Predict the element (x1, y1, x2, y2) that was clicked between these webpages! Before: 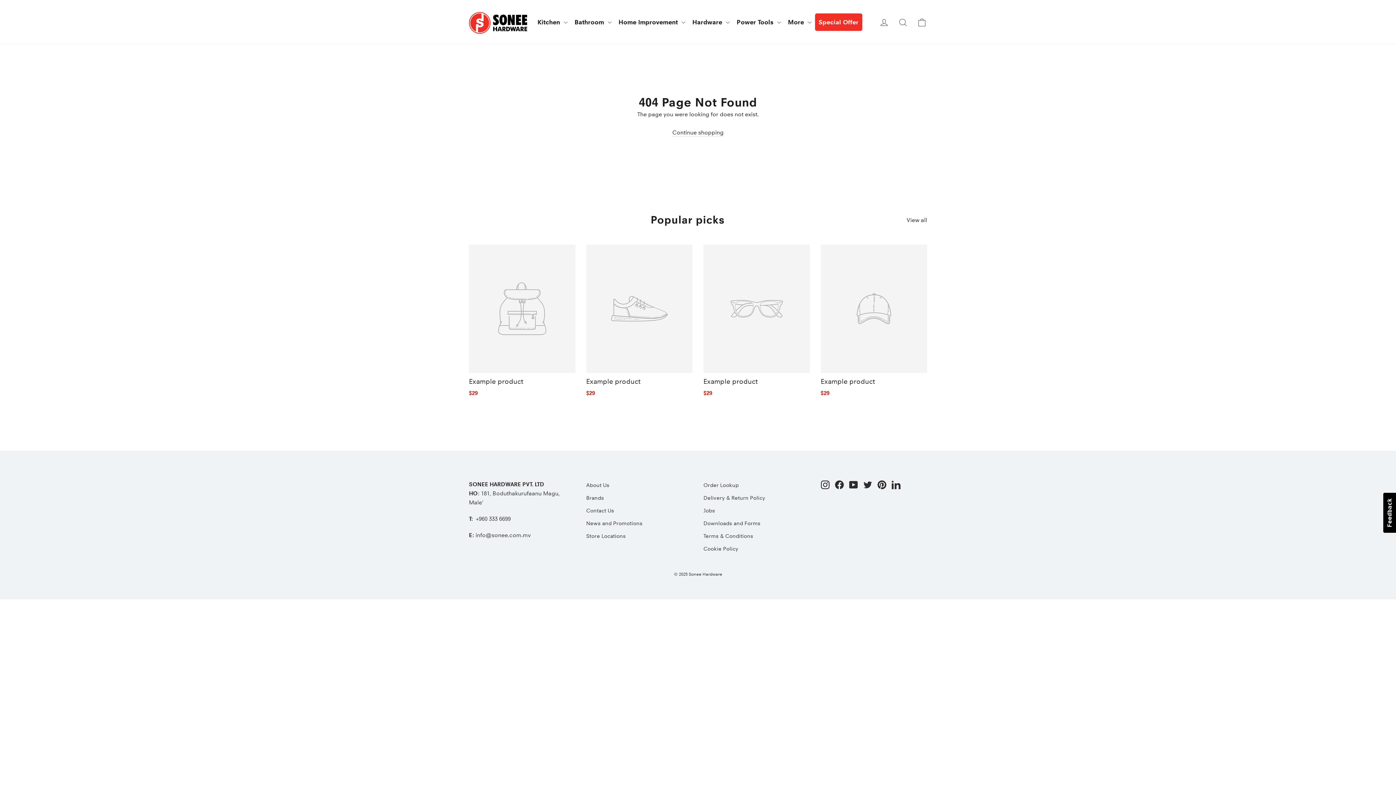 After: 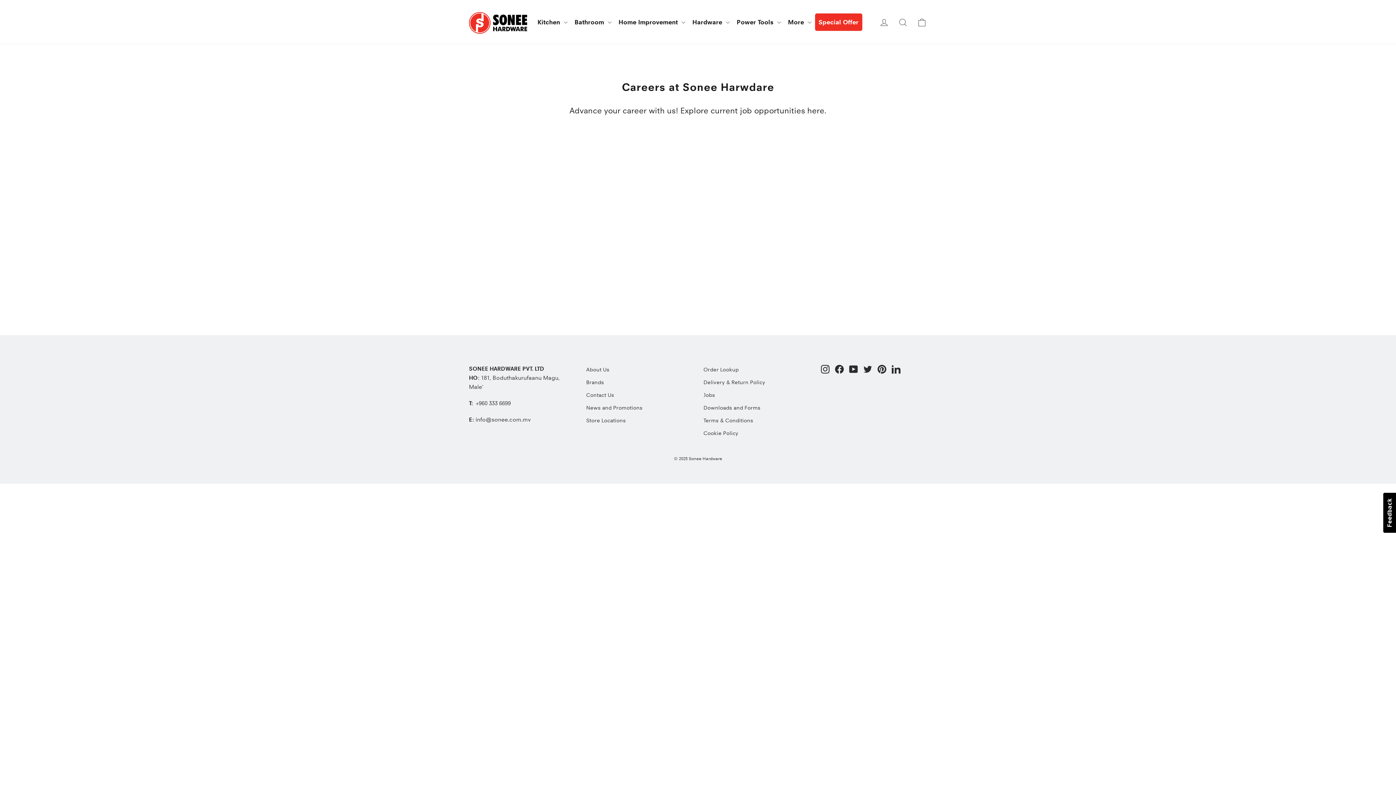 Action: label: Jobs bbox: (703, 505, 810, 516)